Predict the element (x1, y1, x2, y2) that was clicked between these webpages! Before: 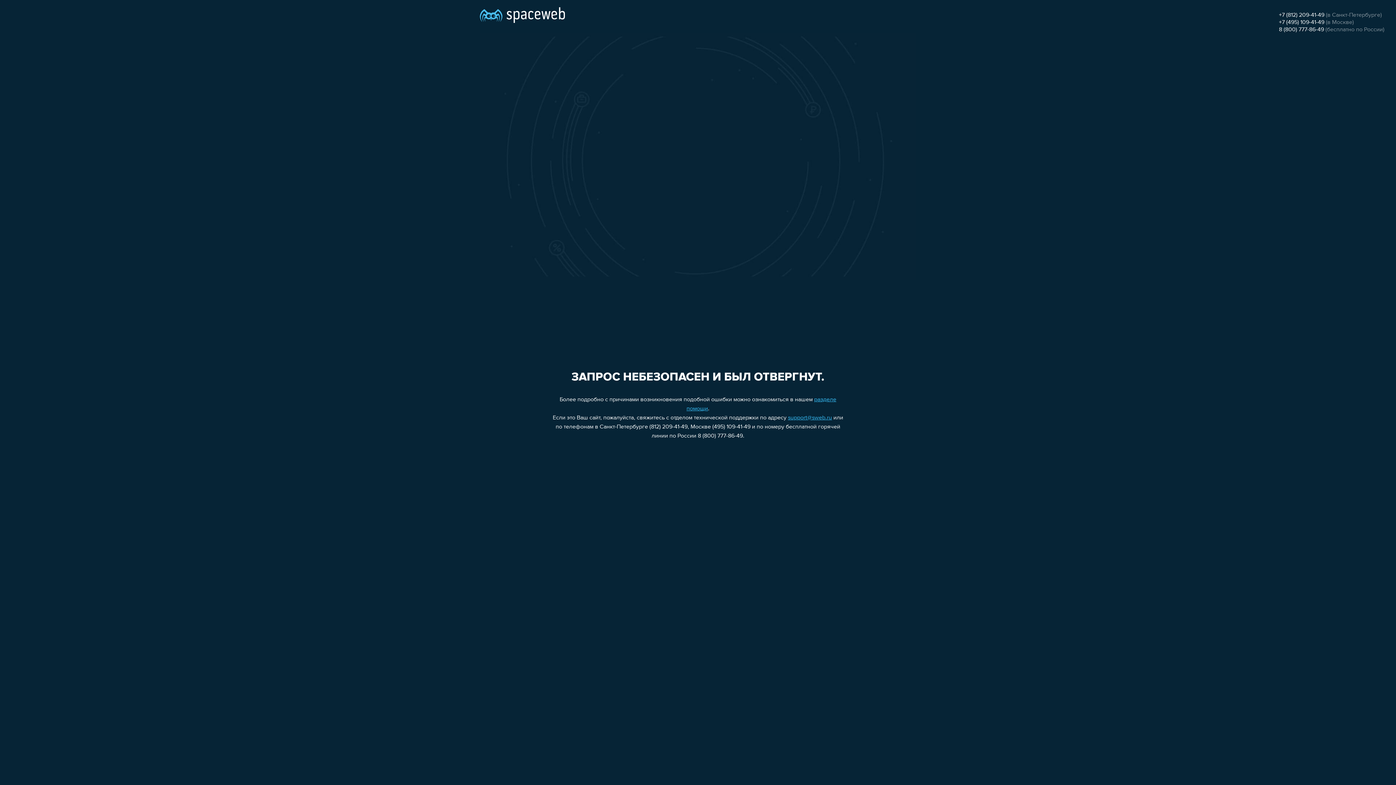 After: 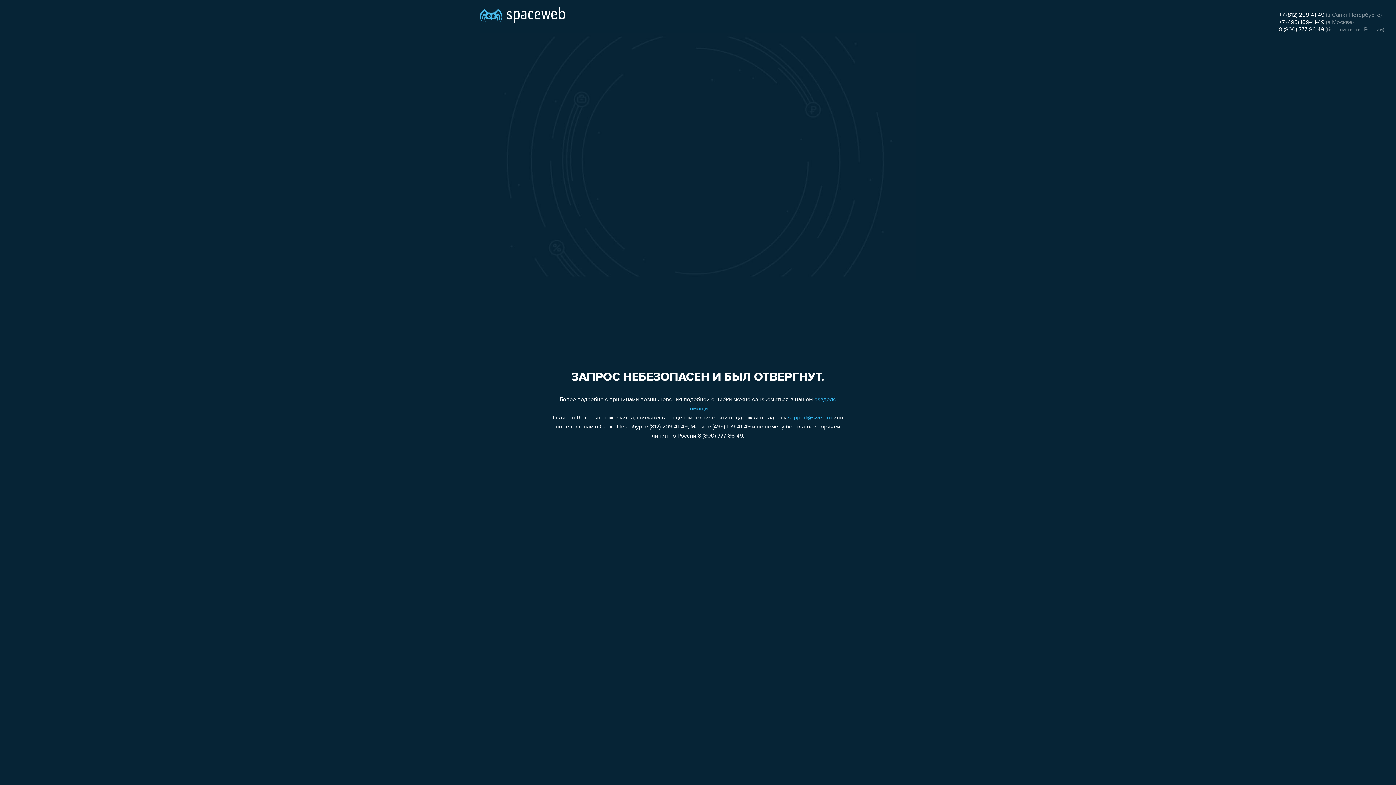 Action: bbox: (1279, 12, 1324, 18) label: +7 (812) 209-41-49